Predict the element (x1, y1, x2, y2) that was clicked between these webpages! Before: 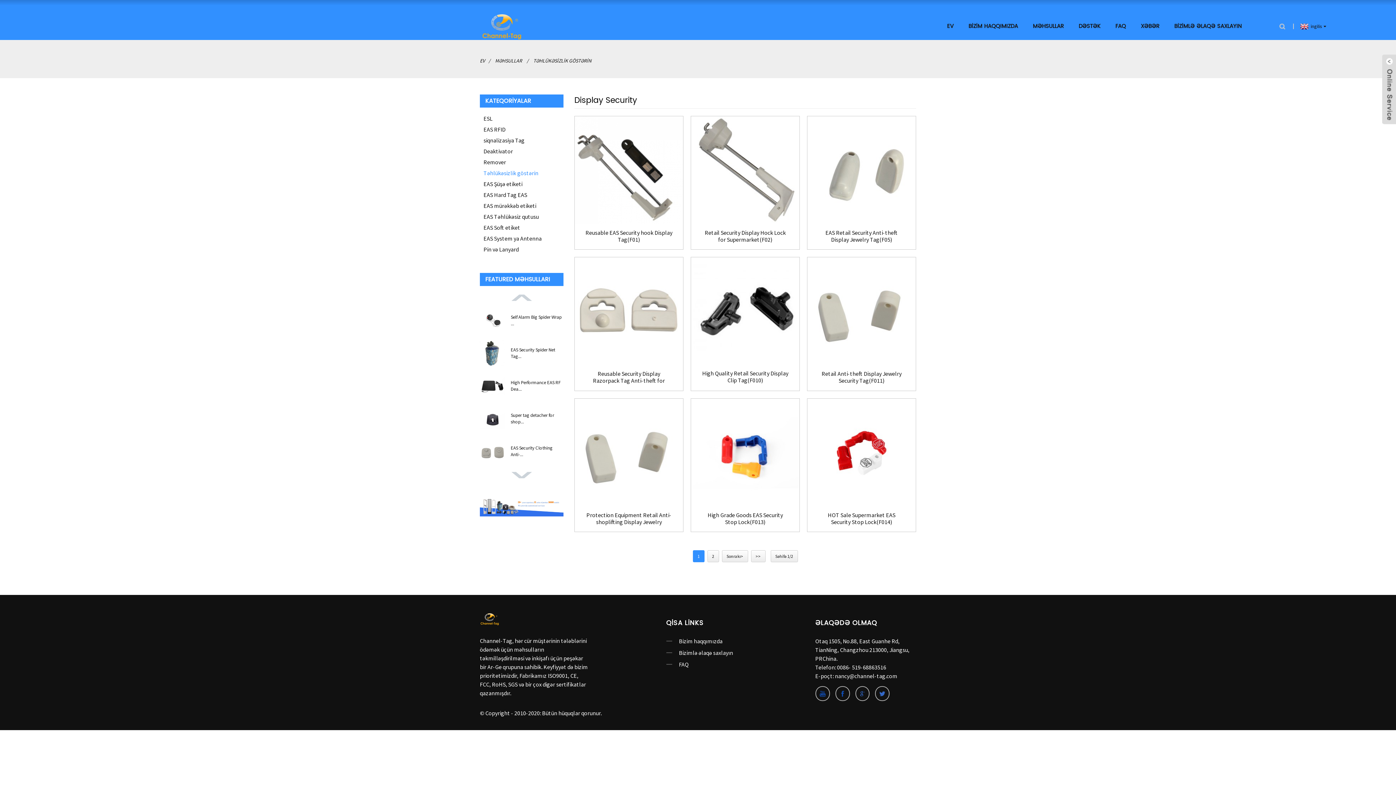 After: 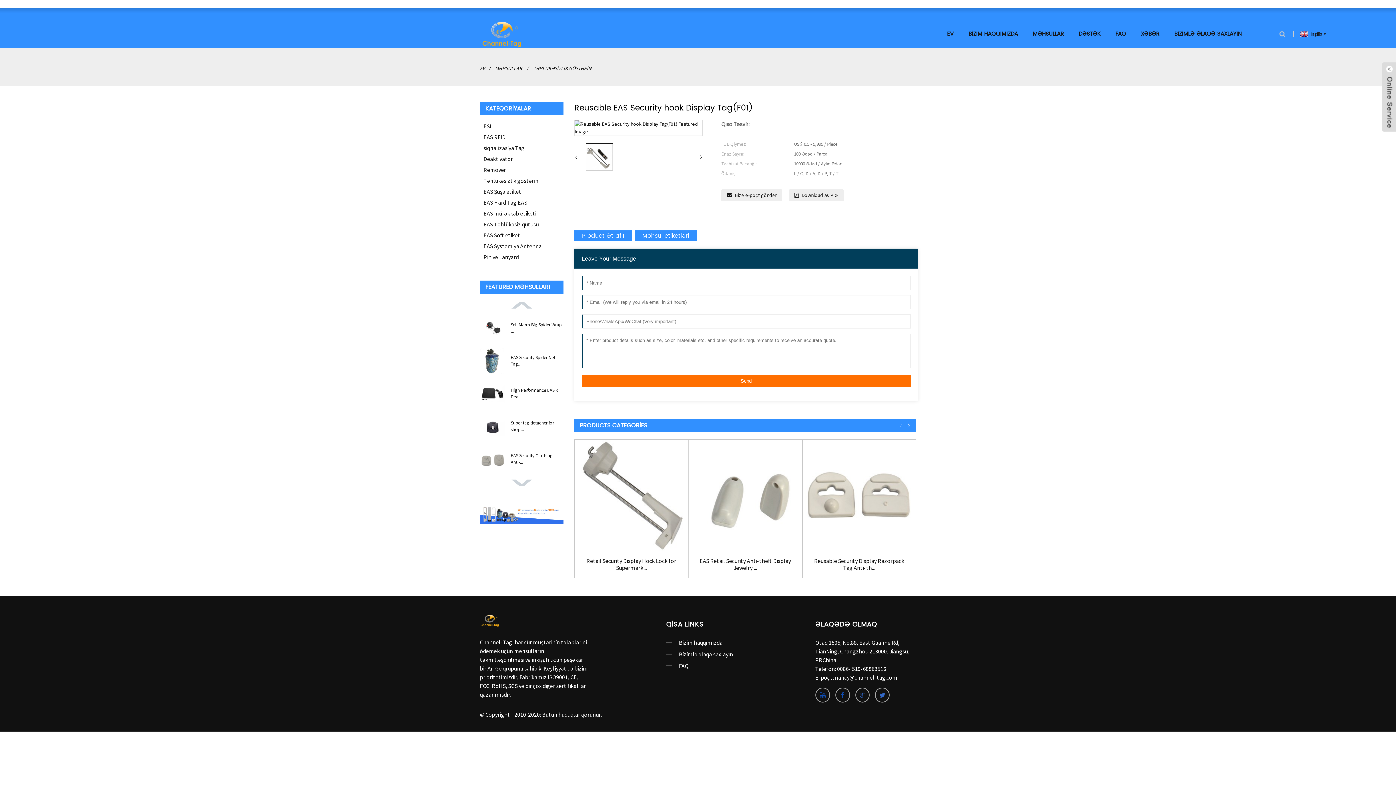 Action: label: Reusable EAS Security hook Display Tag(F01) bbox: (579, 229, 678, 243)